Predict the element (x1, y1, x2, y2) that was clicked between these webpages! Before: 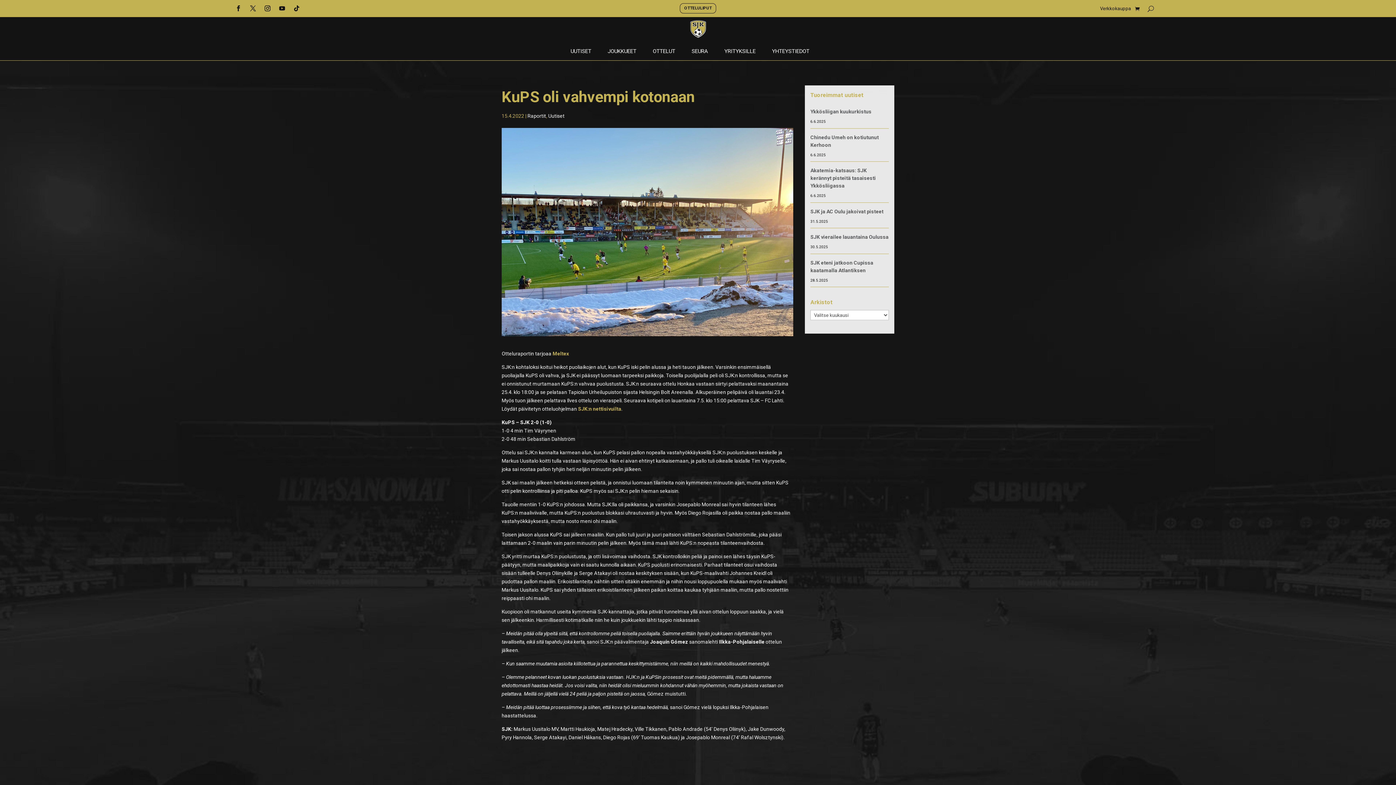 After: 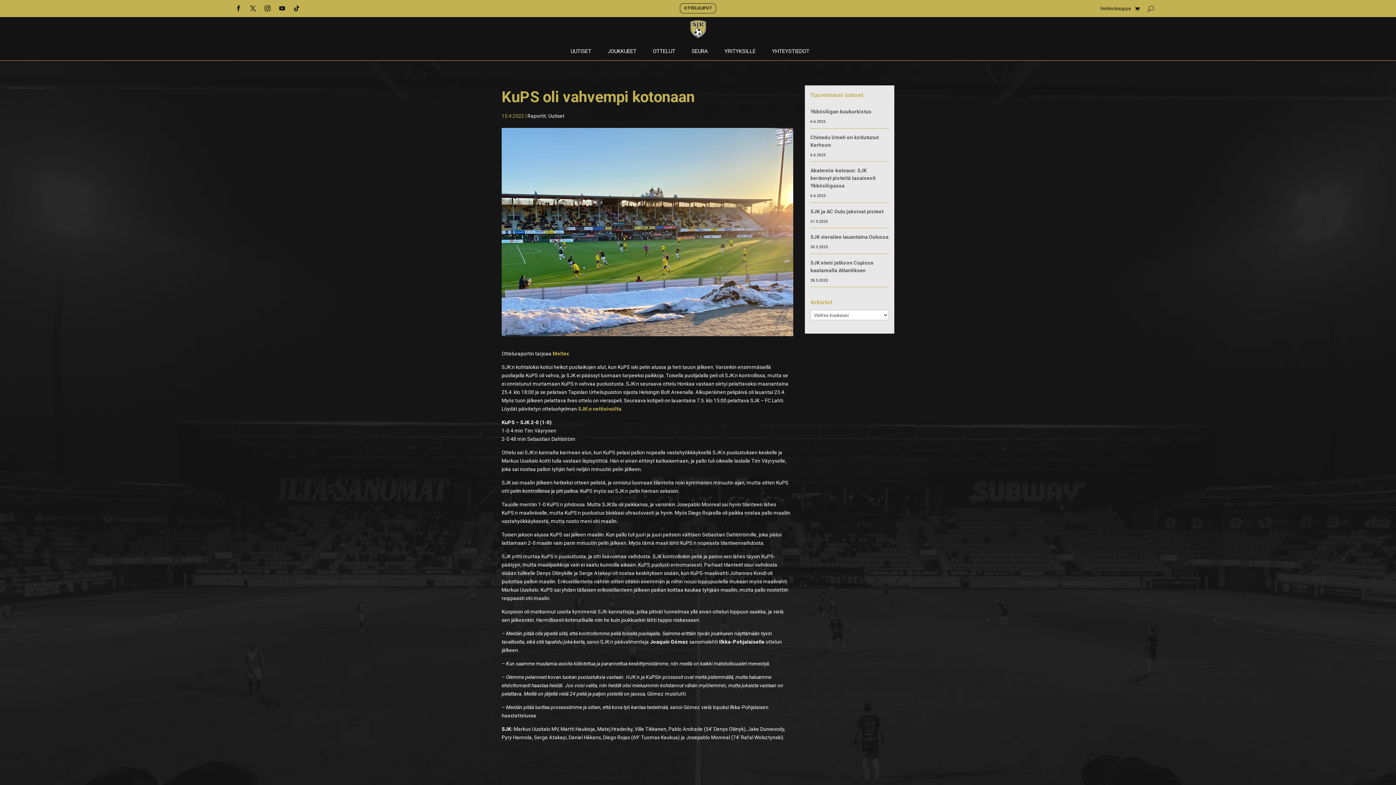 Action: bbox: (1148, 3, 1154, 14)